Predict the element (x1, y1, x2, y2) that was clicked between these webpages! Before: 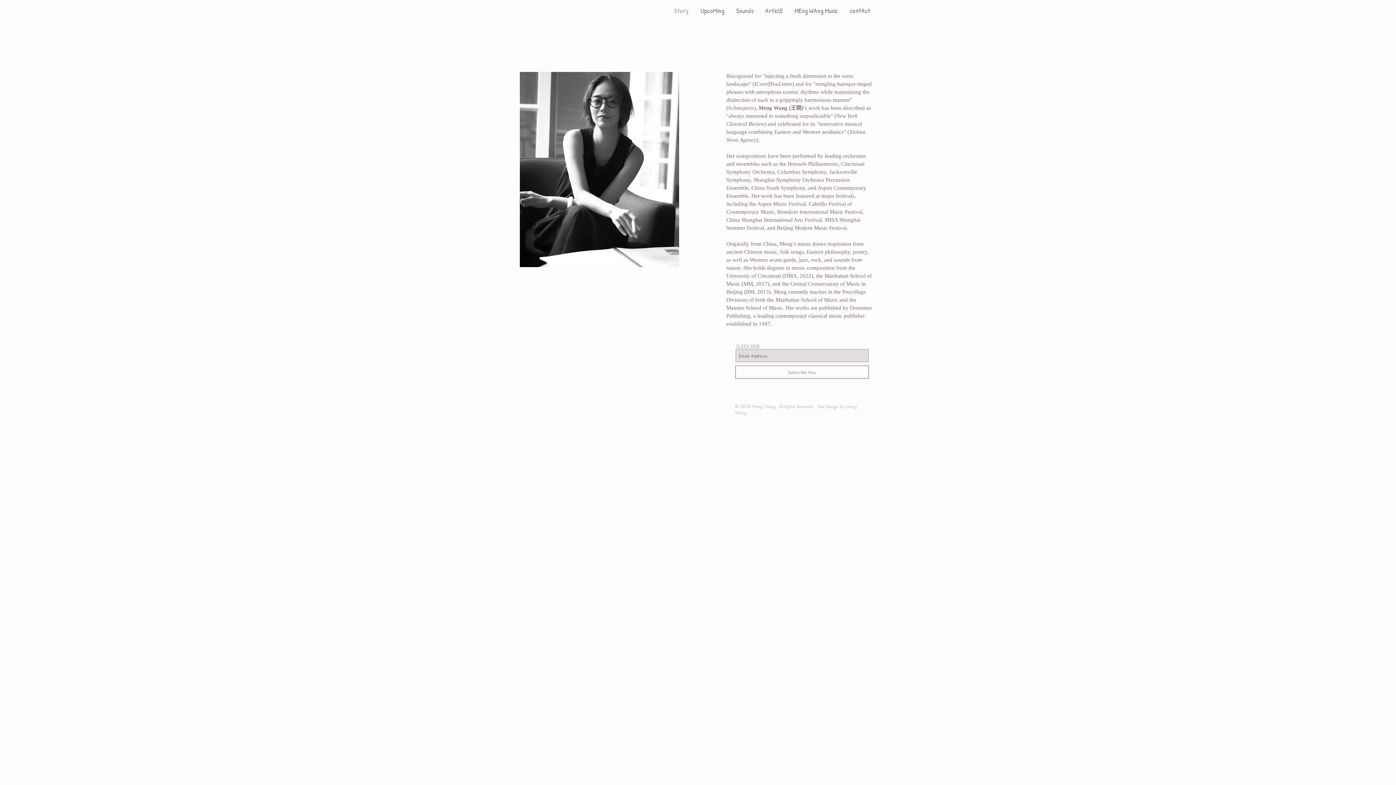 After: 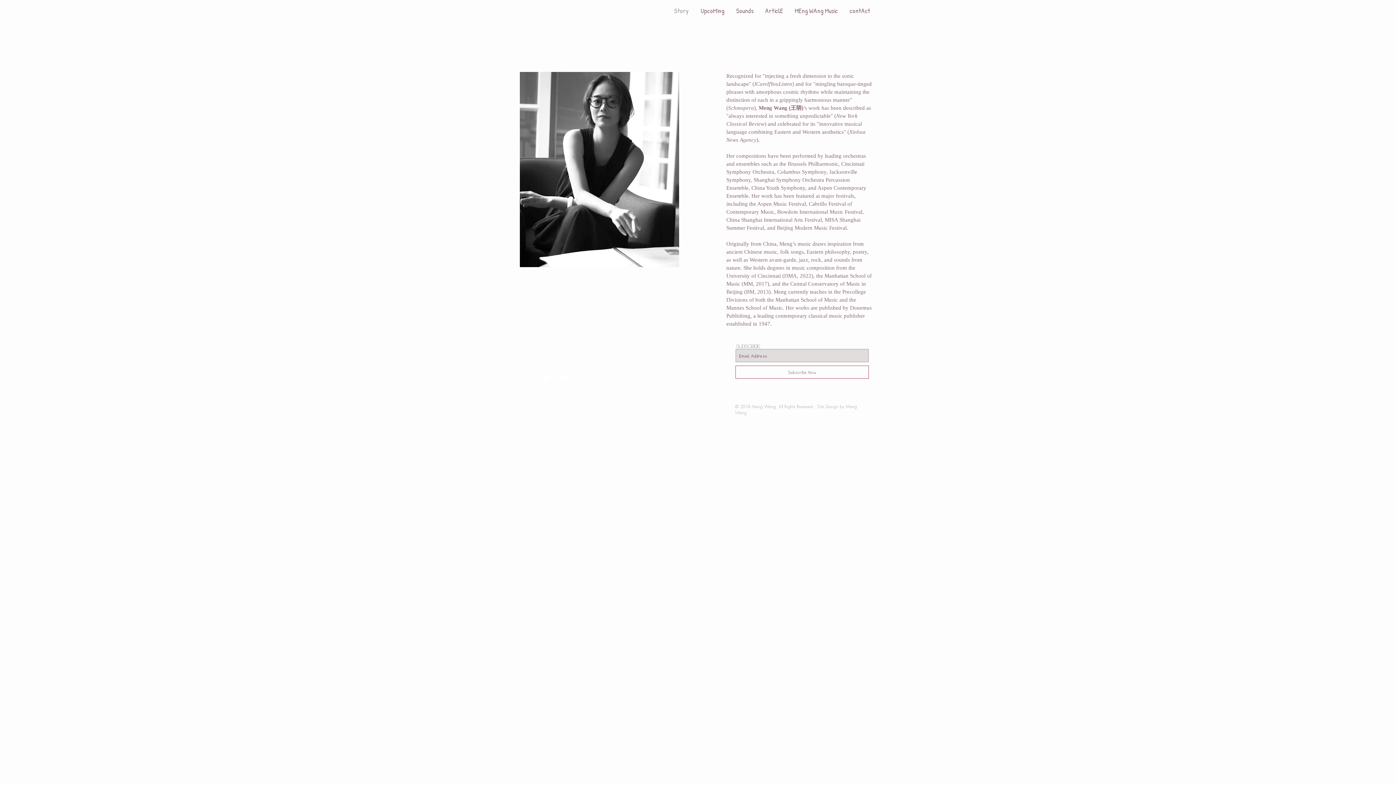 Action: label: White Facebook Icon bbox: (532, 374, 541, 383)